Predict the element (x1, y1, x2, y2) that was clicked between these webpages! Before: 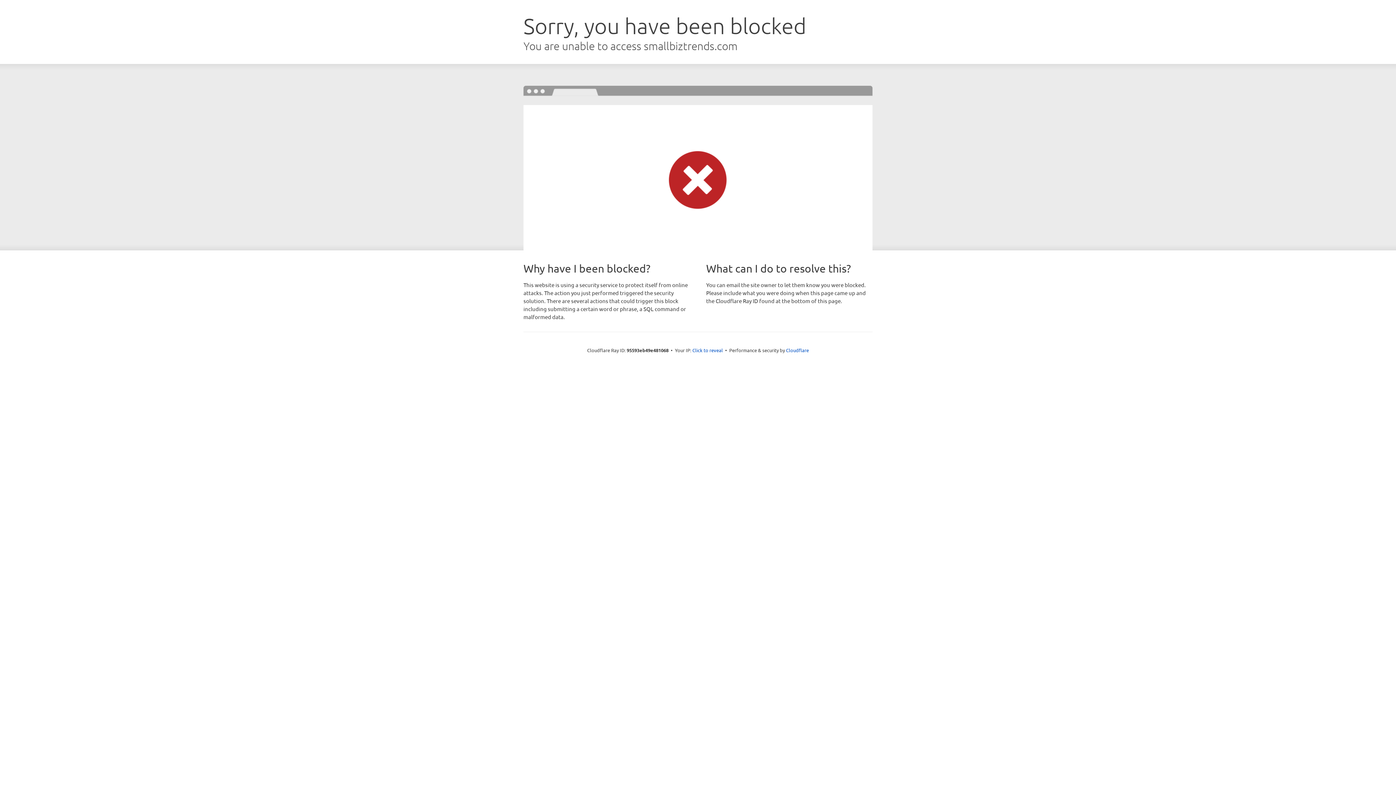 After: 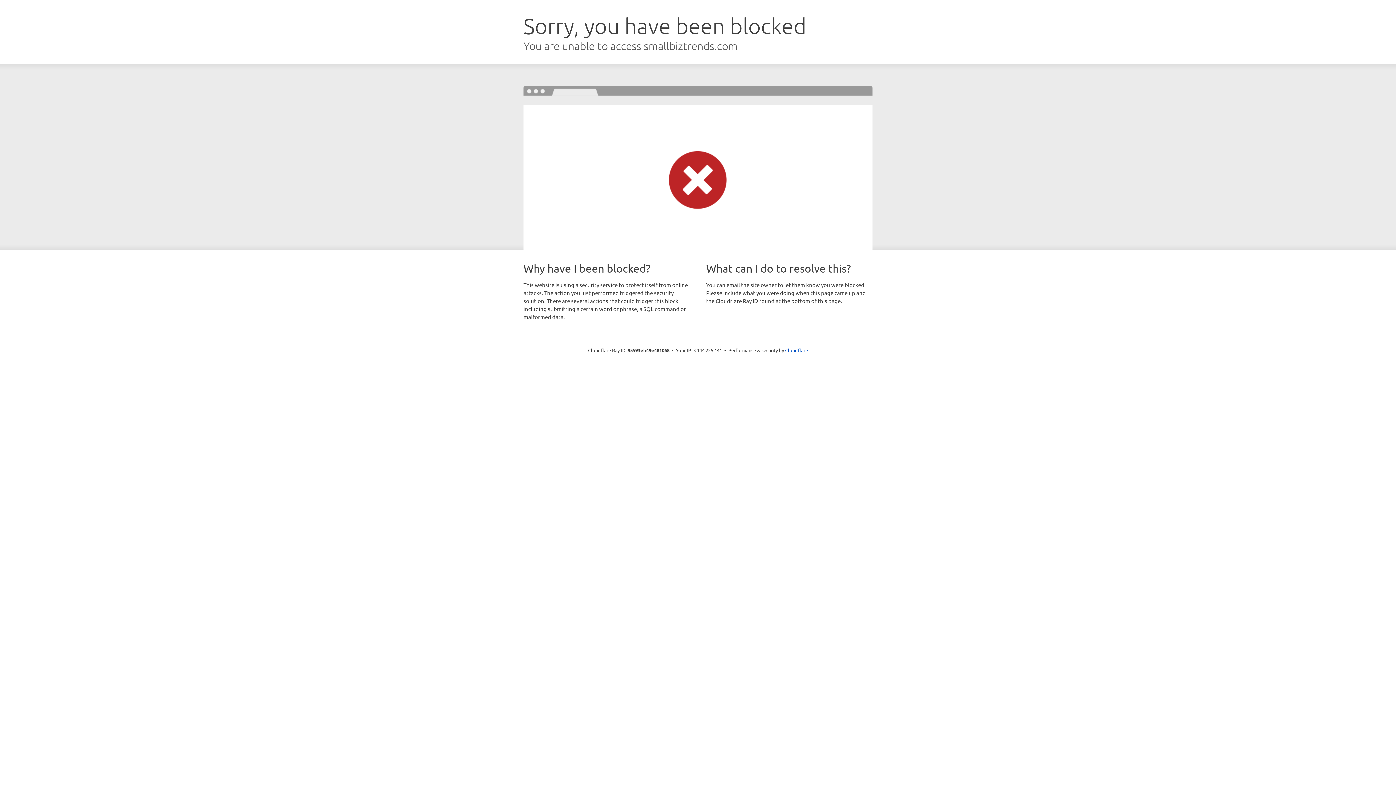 Action: label: Click to reveal bbox: (692, 346, 723, 353)